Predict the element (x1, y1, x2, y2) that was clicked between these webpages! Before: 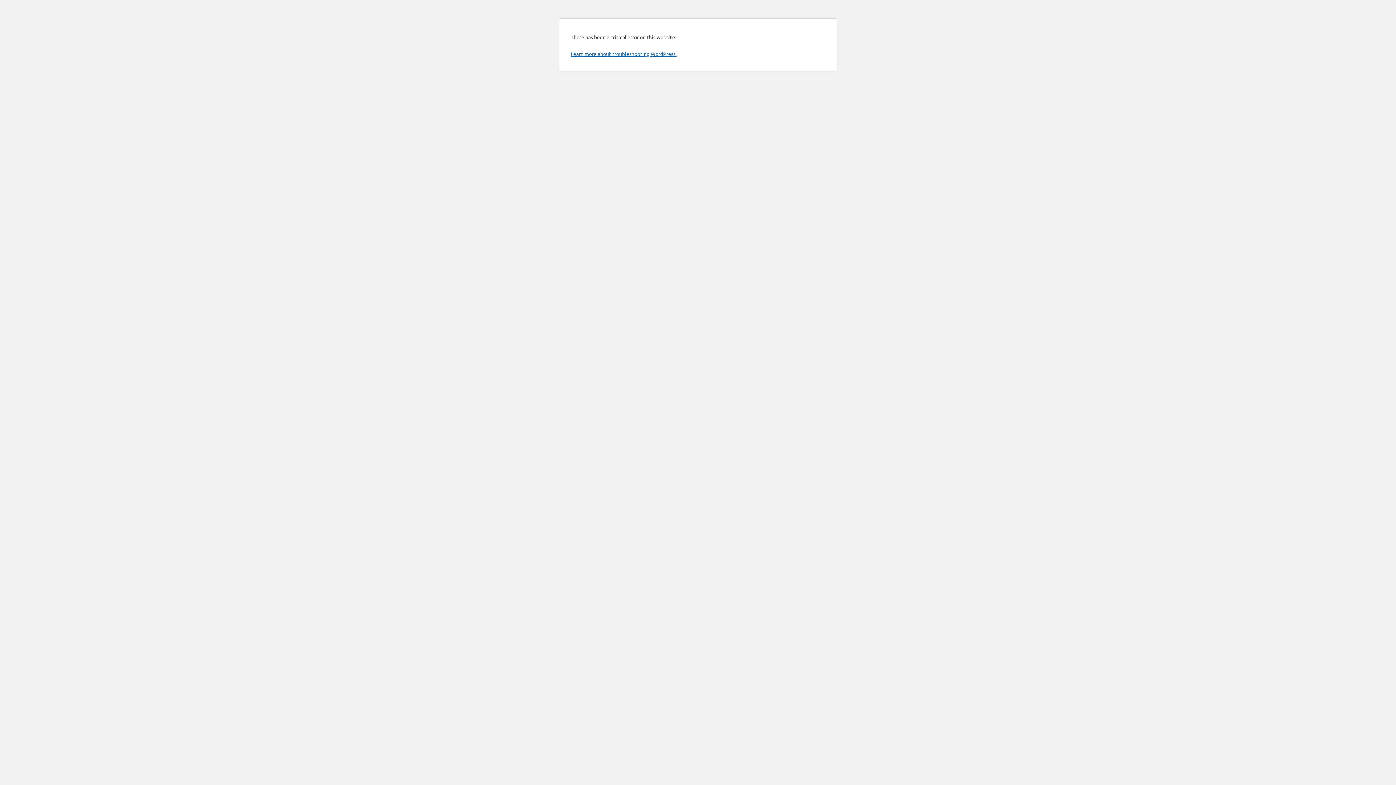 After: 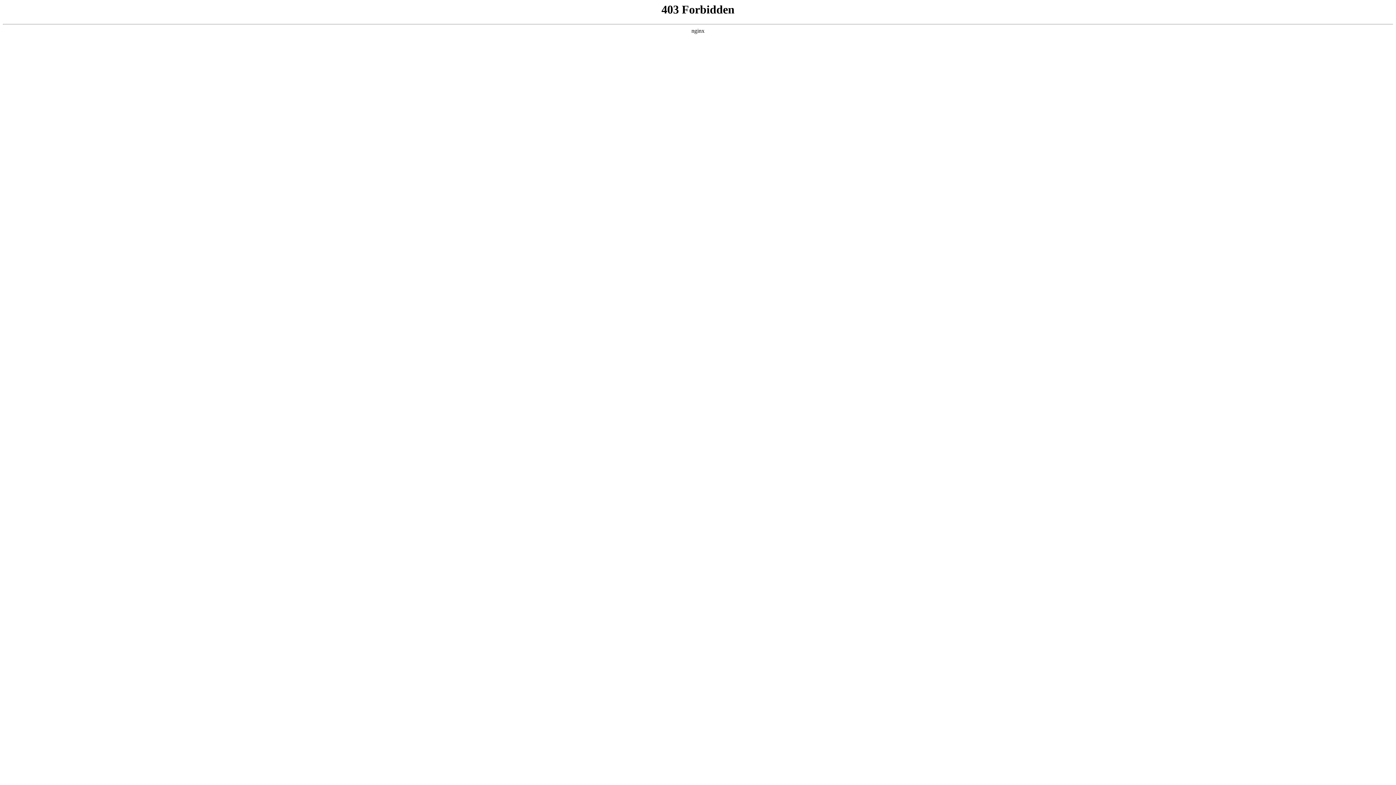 Action: bbox: (570, 50, 676, 57) label: Learn more about troubleshooting WordPress.